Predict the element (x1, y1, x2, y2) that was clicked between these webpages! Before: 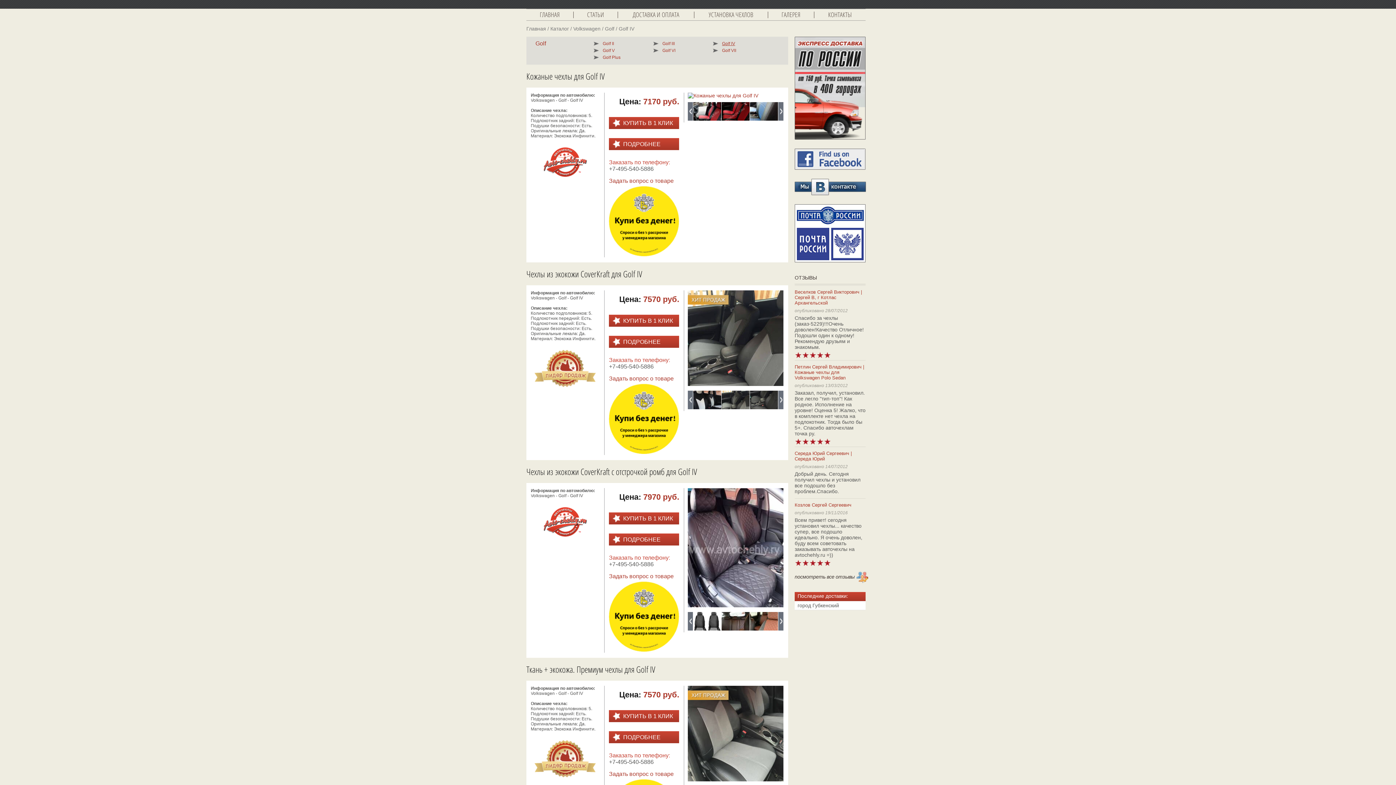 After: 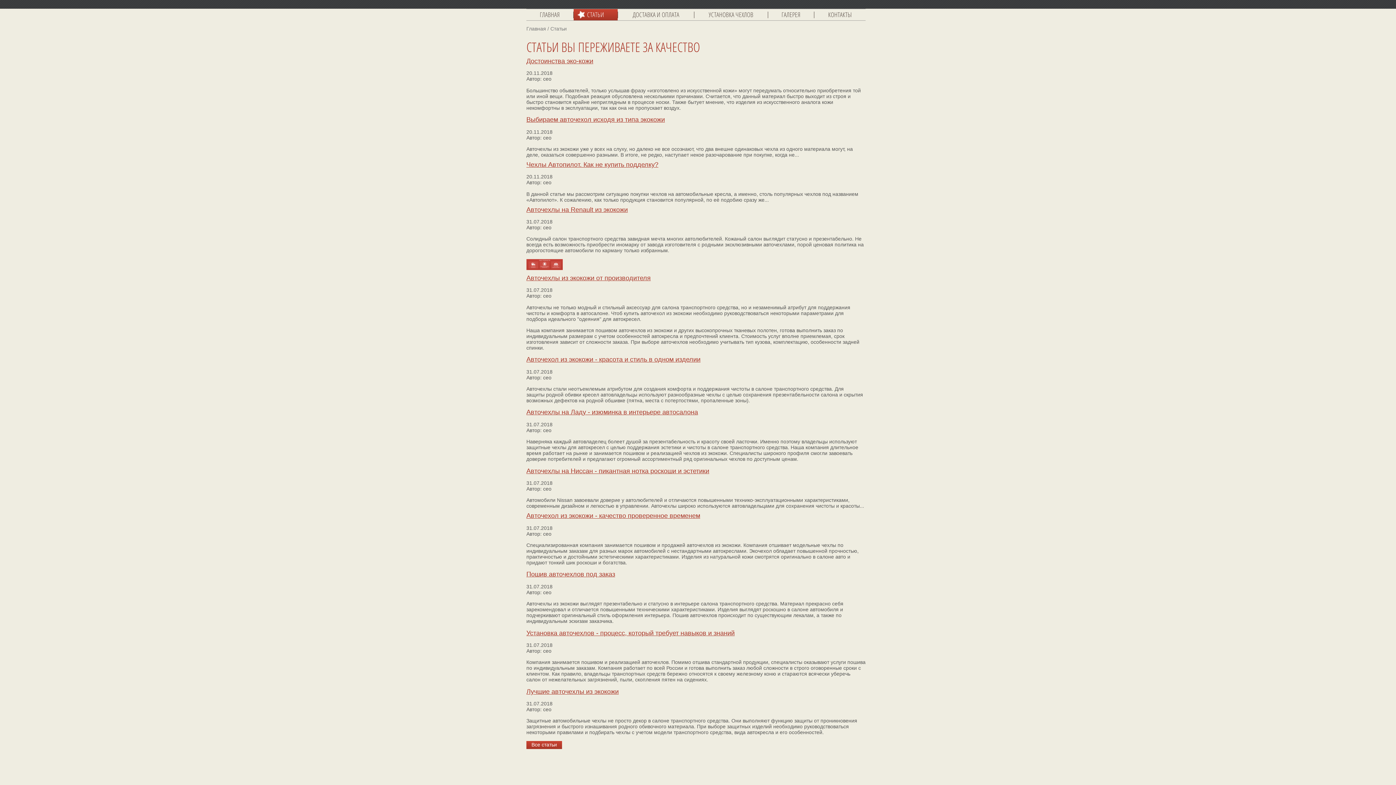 Action: bbox: (573, 9, 617, 20) label: СТАТЬИ